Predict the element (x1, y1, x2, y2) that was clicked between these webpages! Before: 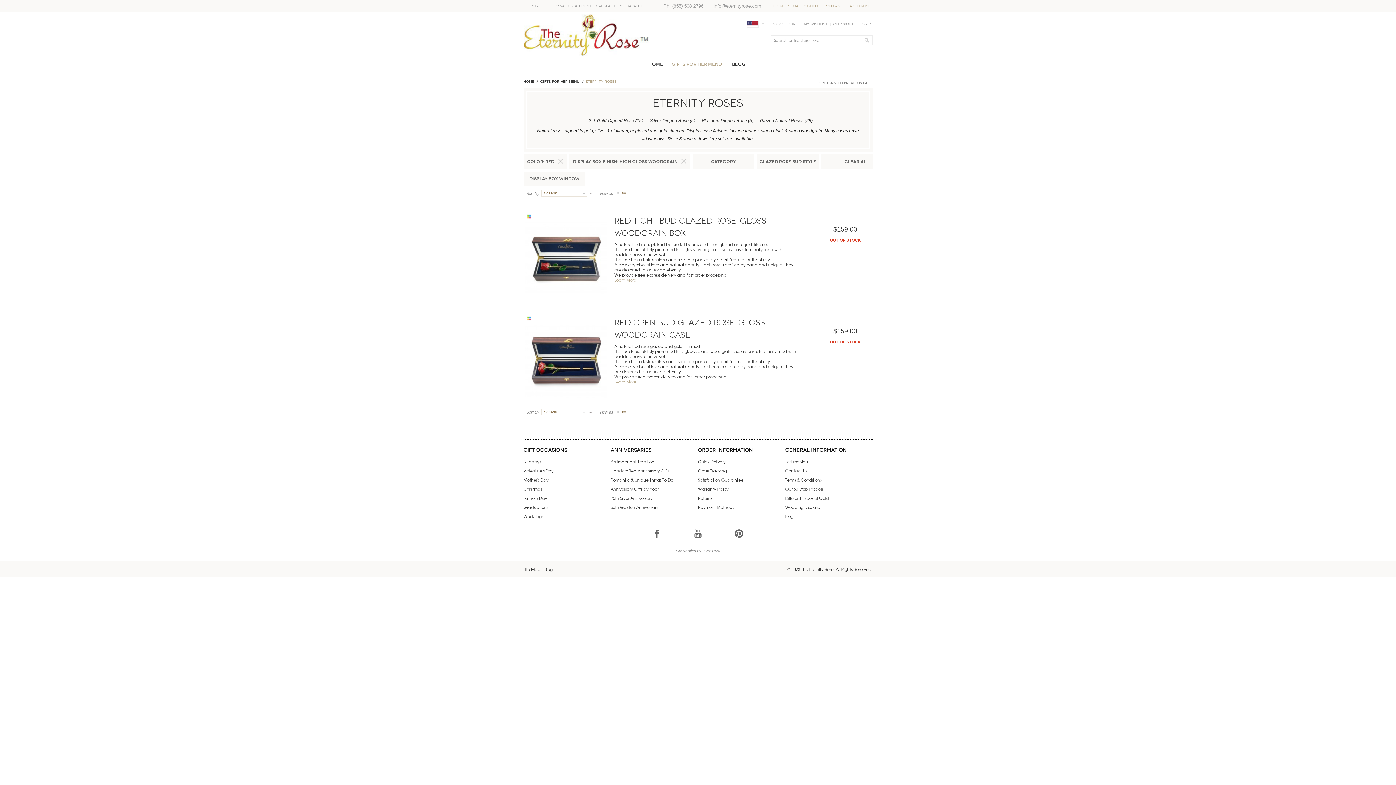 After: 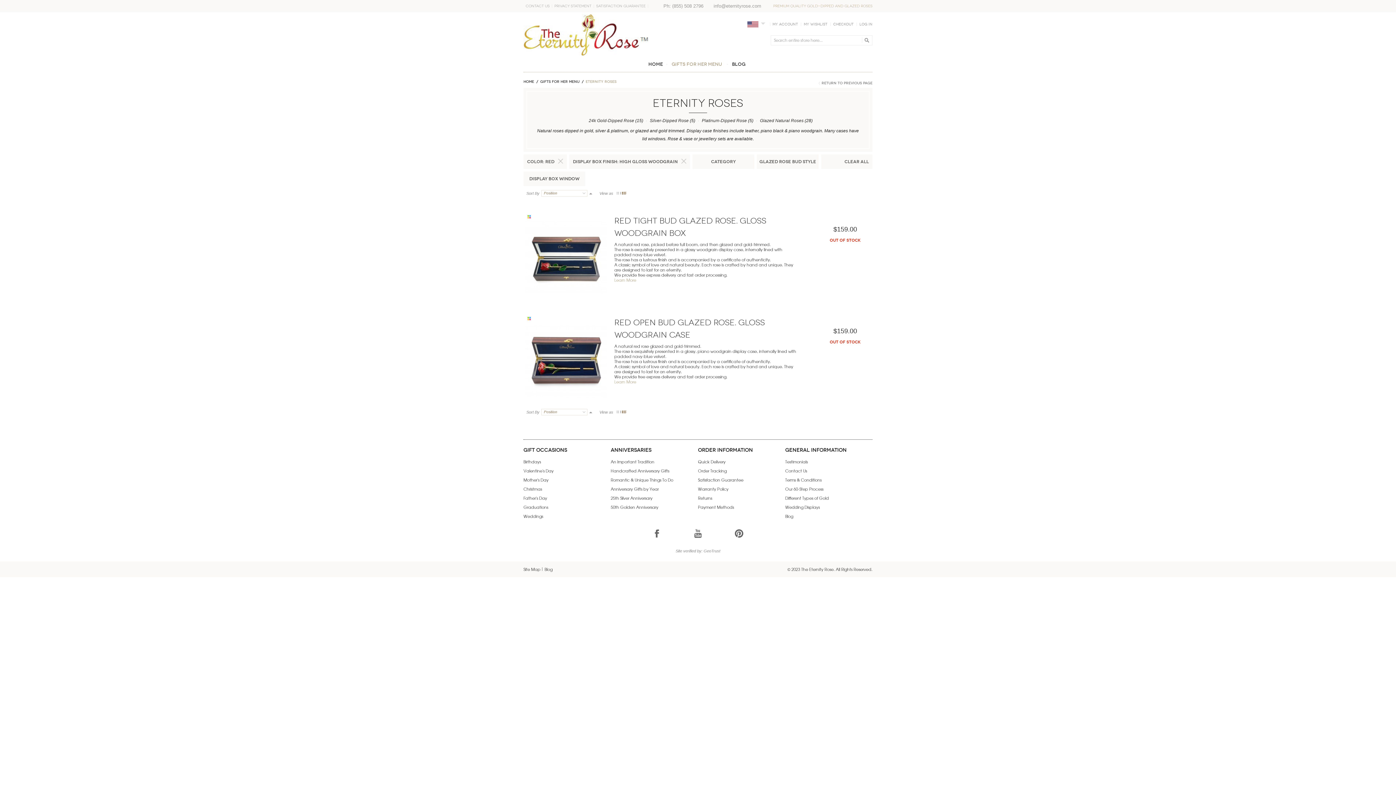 Action: label: GO bbox: (859, 35, 872, 45)